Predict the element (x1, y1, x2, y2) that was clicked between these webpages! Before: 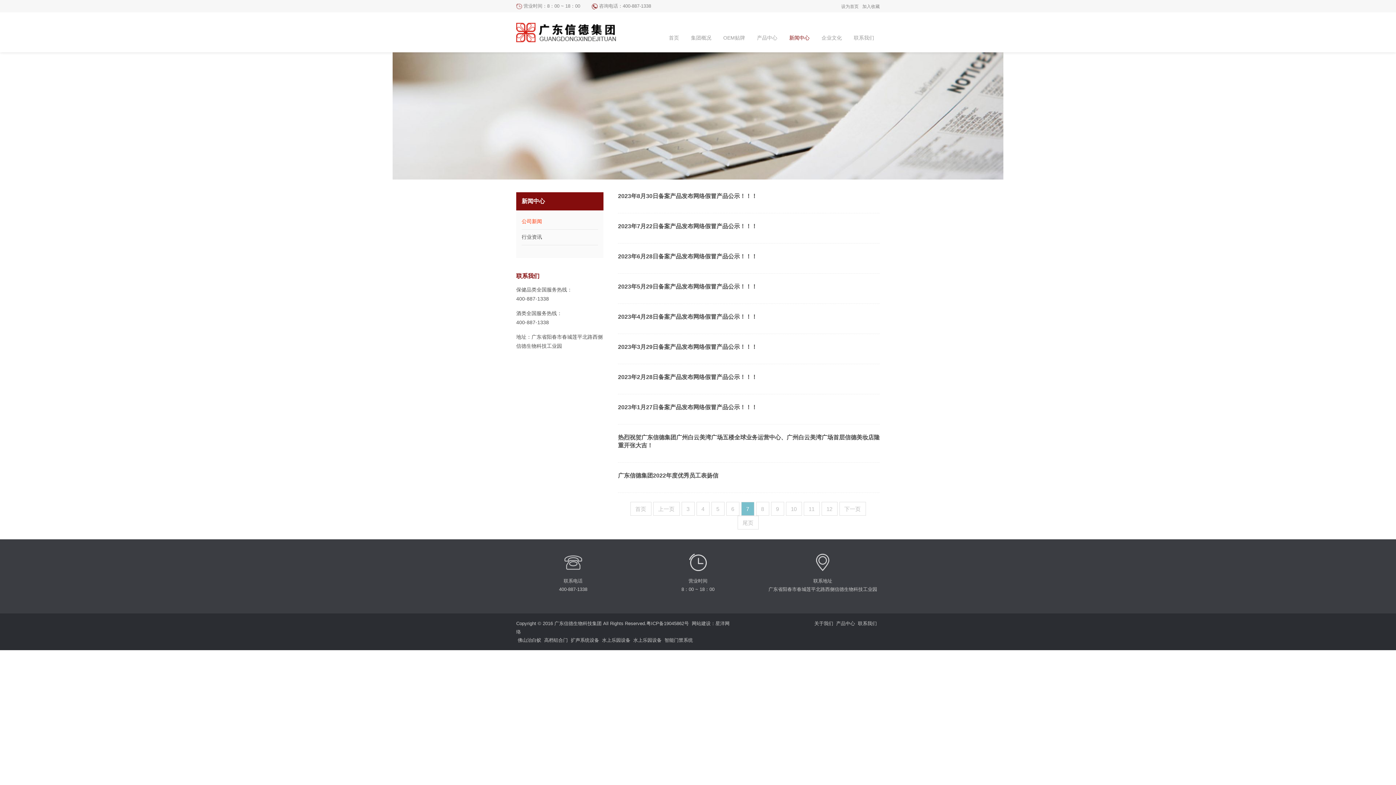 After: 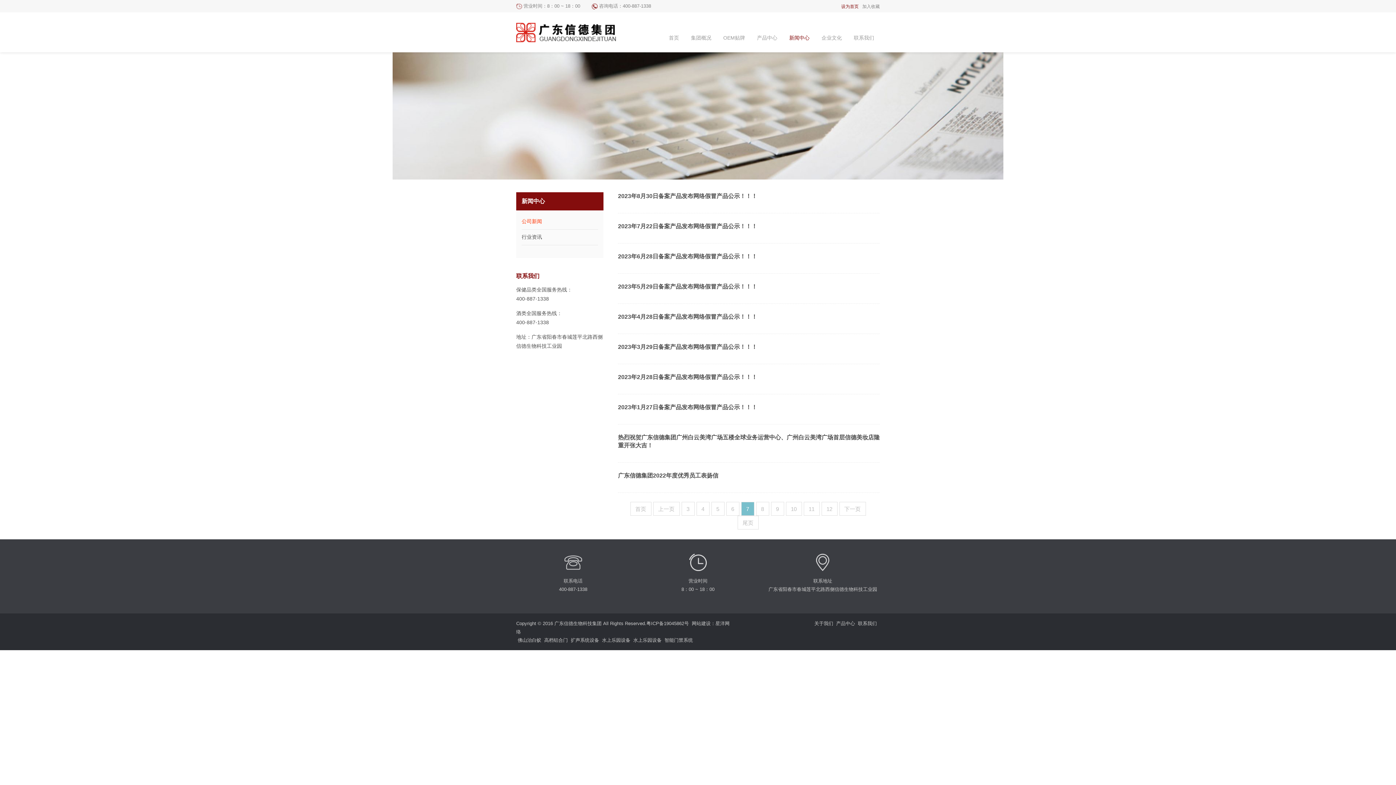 Action: bbox: (841, 4, 858, 9) label: 设为首页